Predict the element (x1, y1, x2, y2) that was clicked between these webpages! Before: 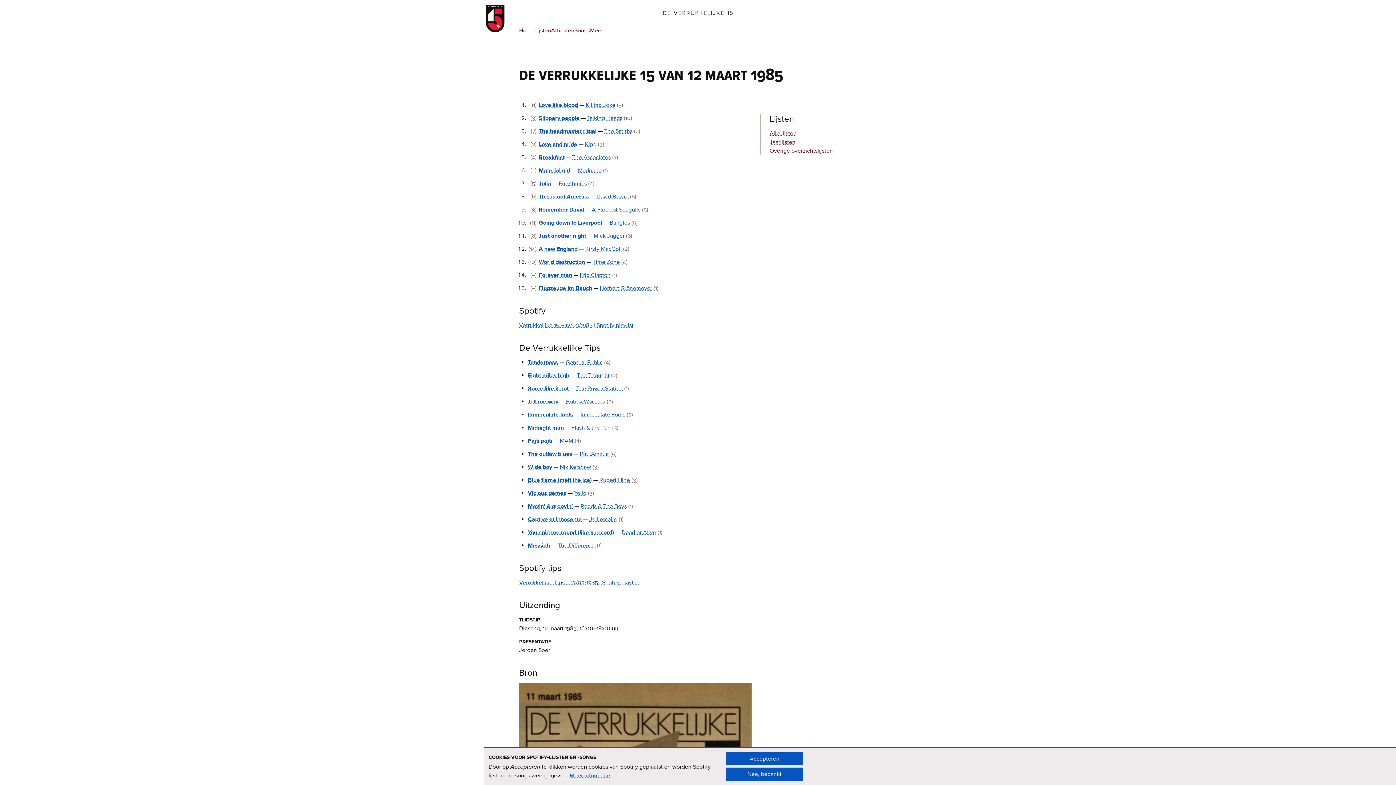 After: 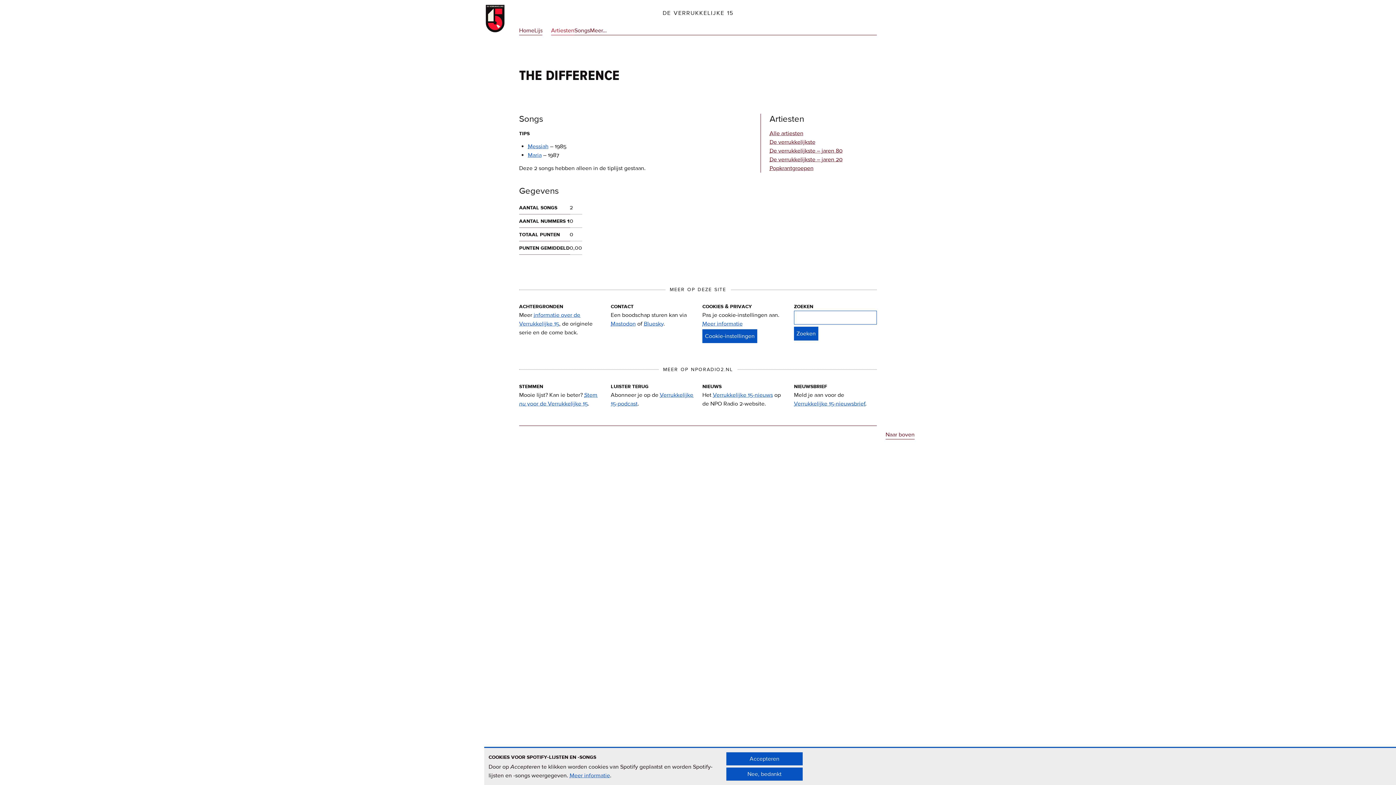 Action: bbox: (557, 542, 595, 549) label: The Difference